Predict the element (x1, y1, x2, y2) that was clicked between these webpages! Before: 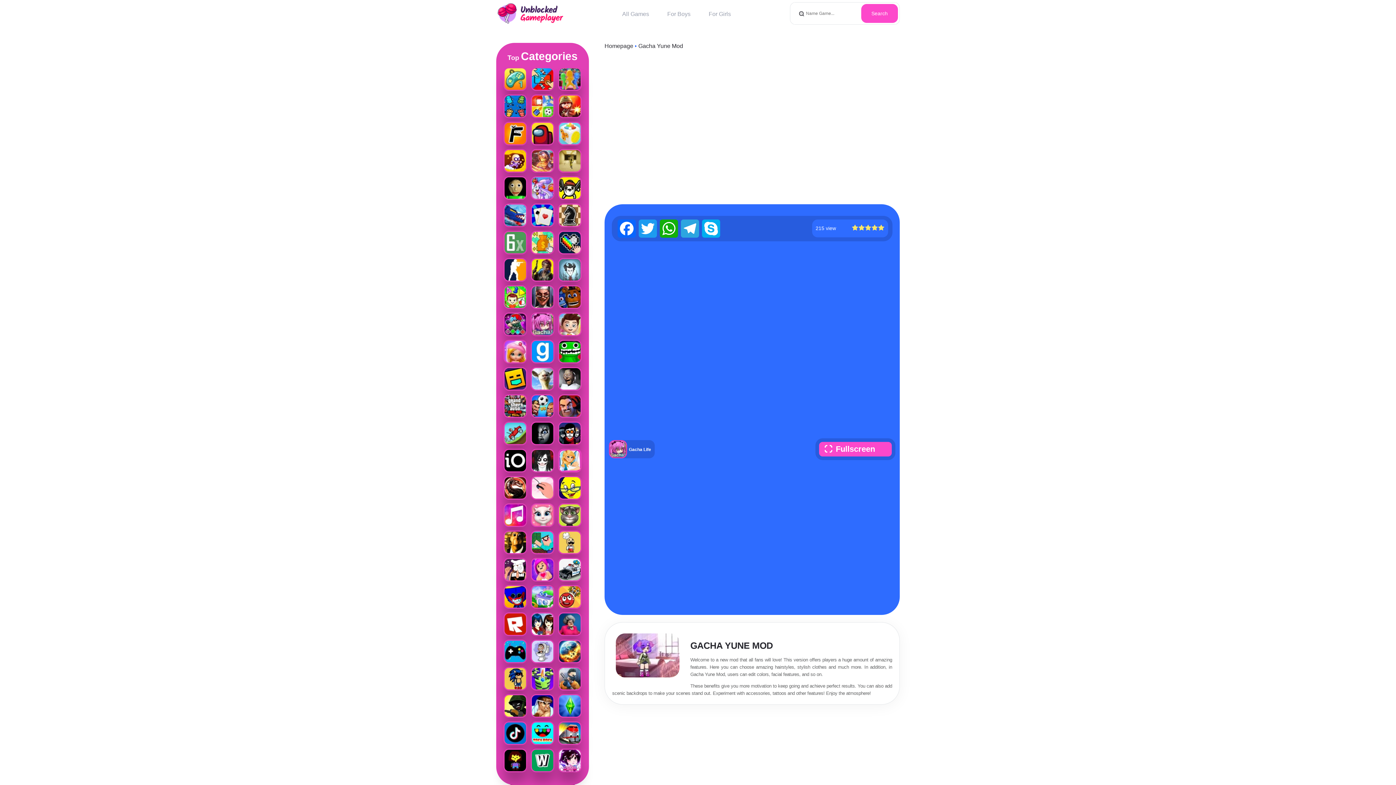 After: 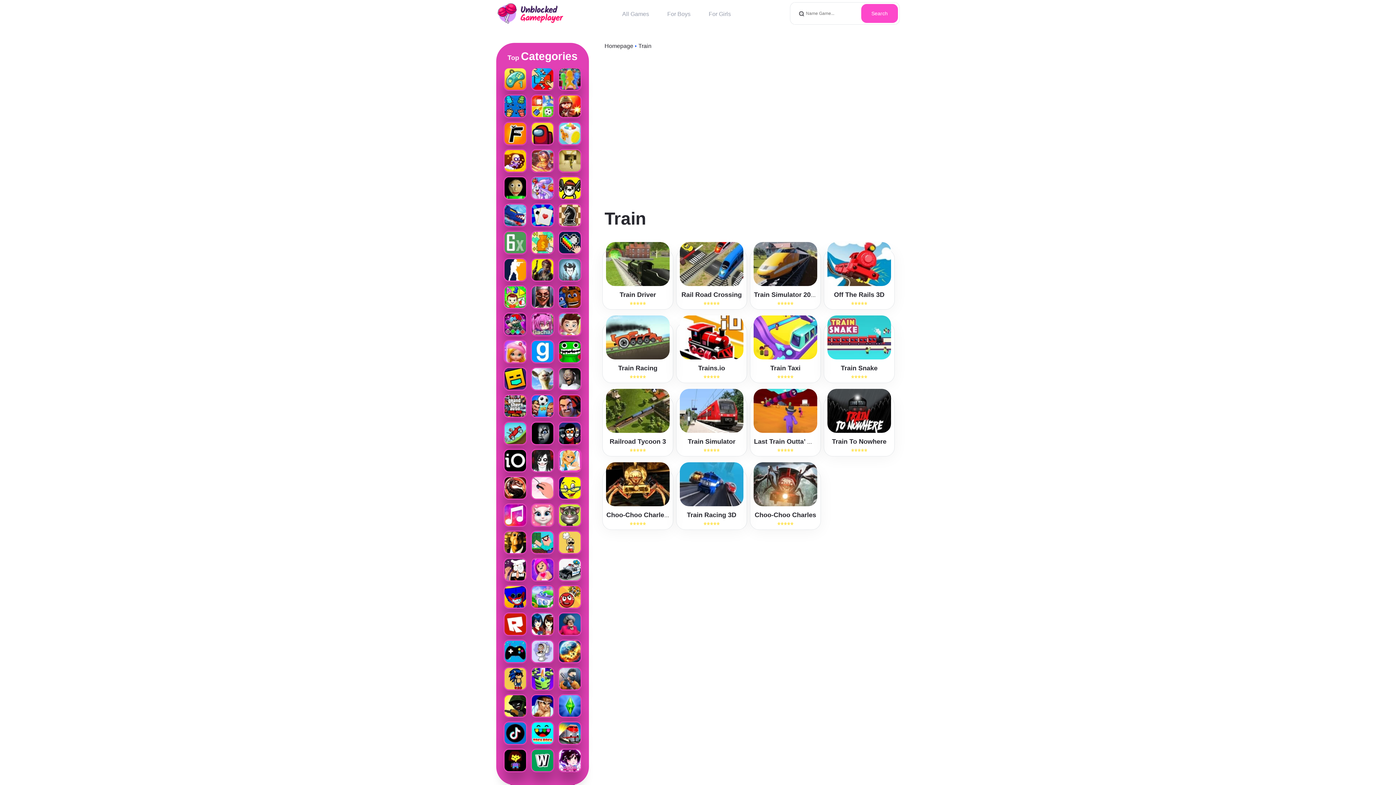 Action: bbox: (558, 740, 581, 745)